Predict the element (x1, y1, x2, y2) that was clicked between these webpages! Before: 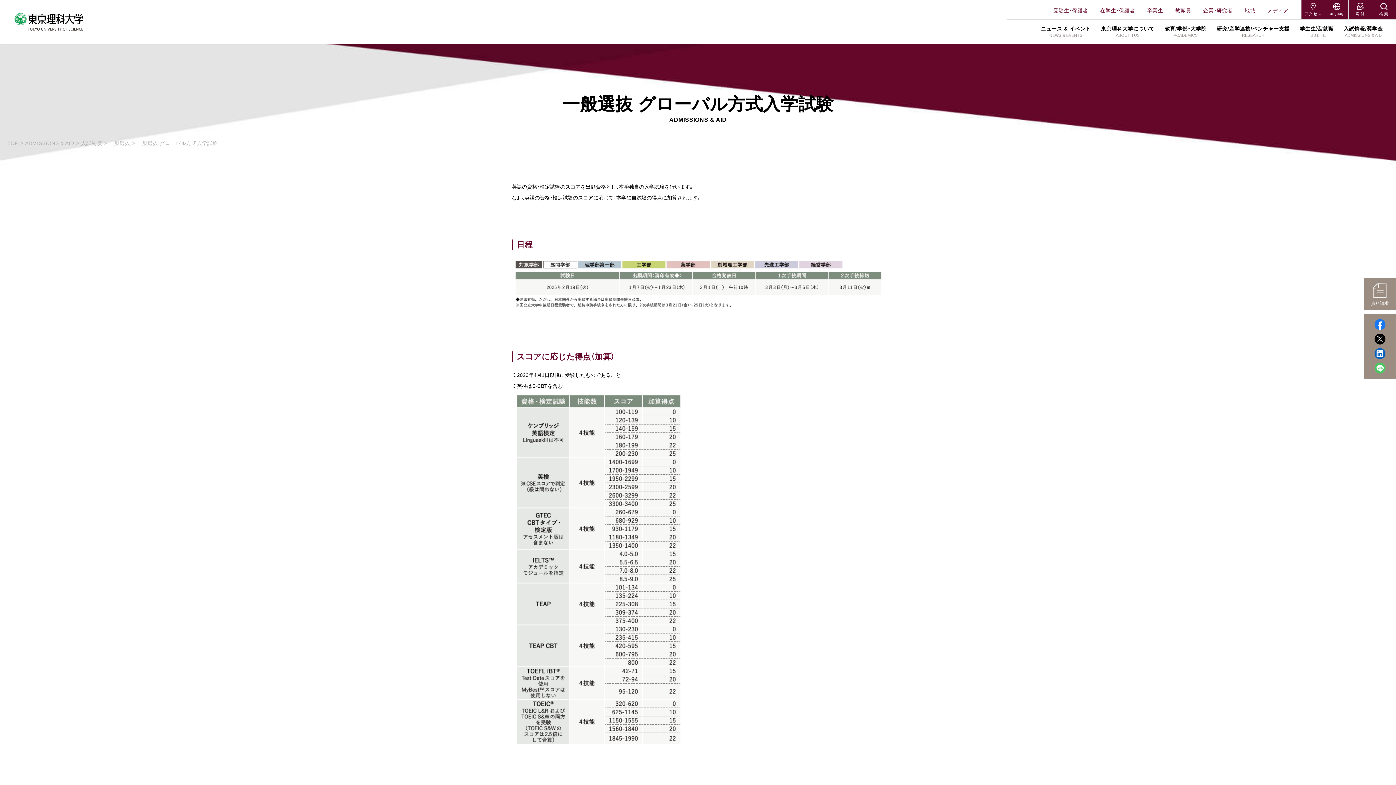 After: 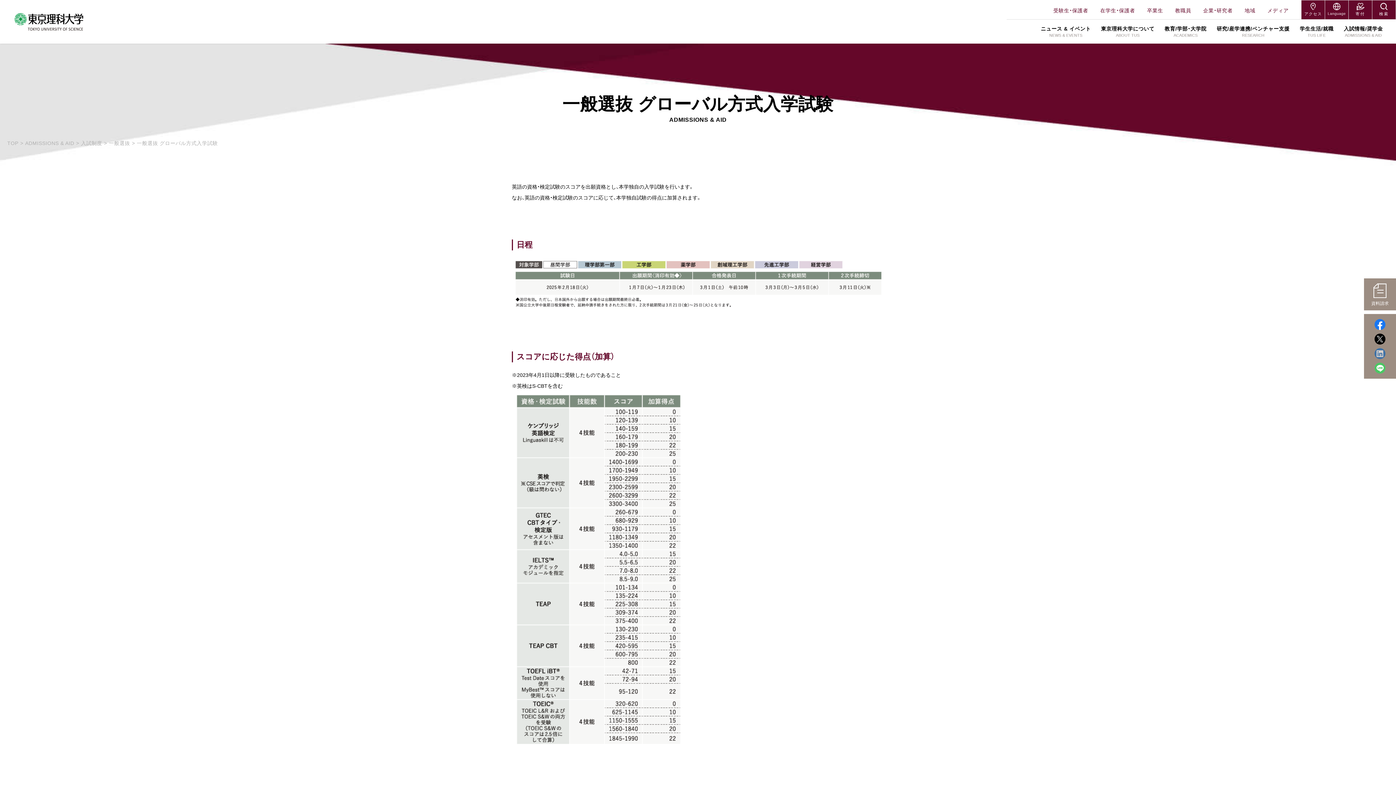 Action: bbox: (1374, 348, 1385, 359)